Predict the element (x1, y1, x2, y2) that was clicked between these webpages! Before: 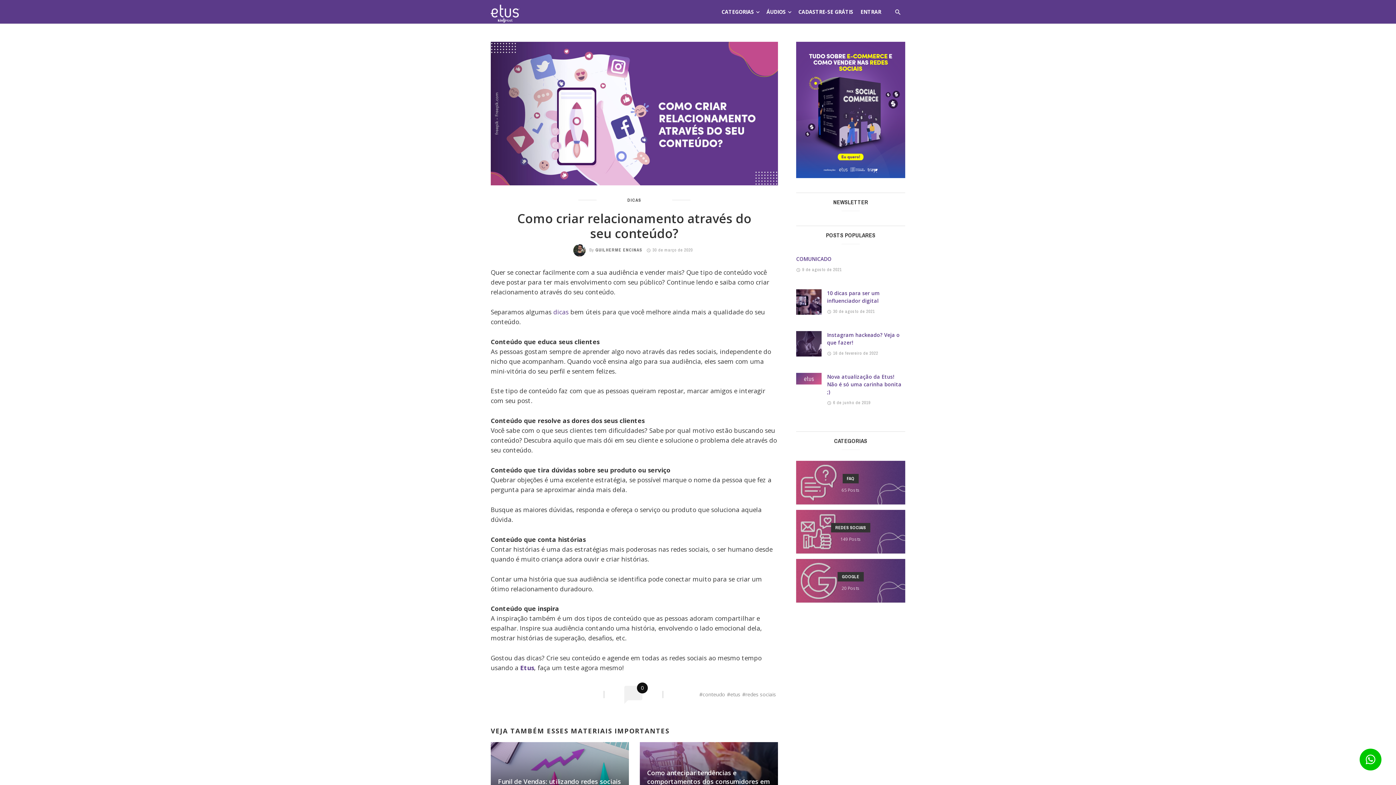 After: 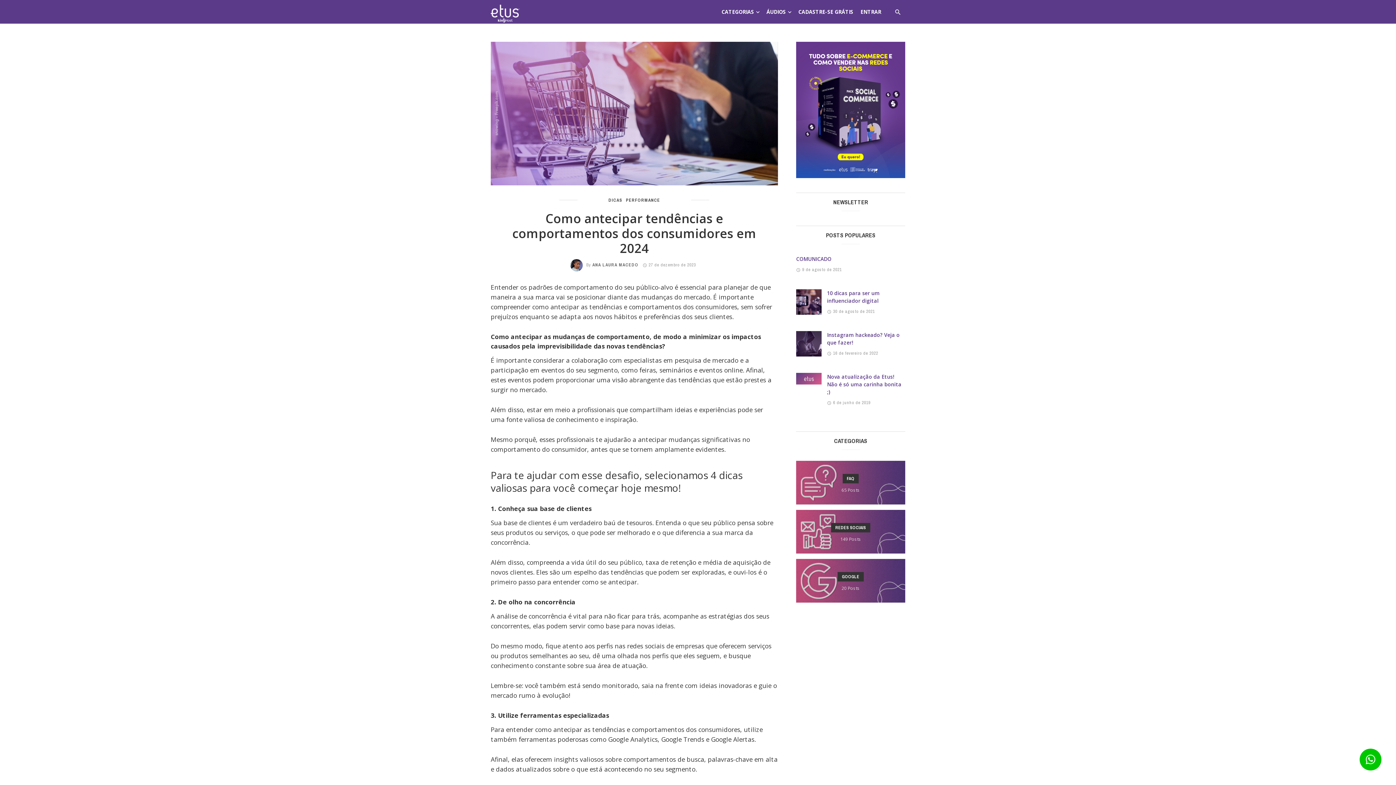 Action: bbox: (640, 742, 778, 815)